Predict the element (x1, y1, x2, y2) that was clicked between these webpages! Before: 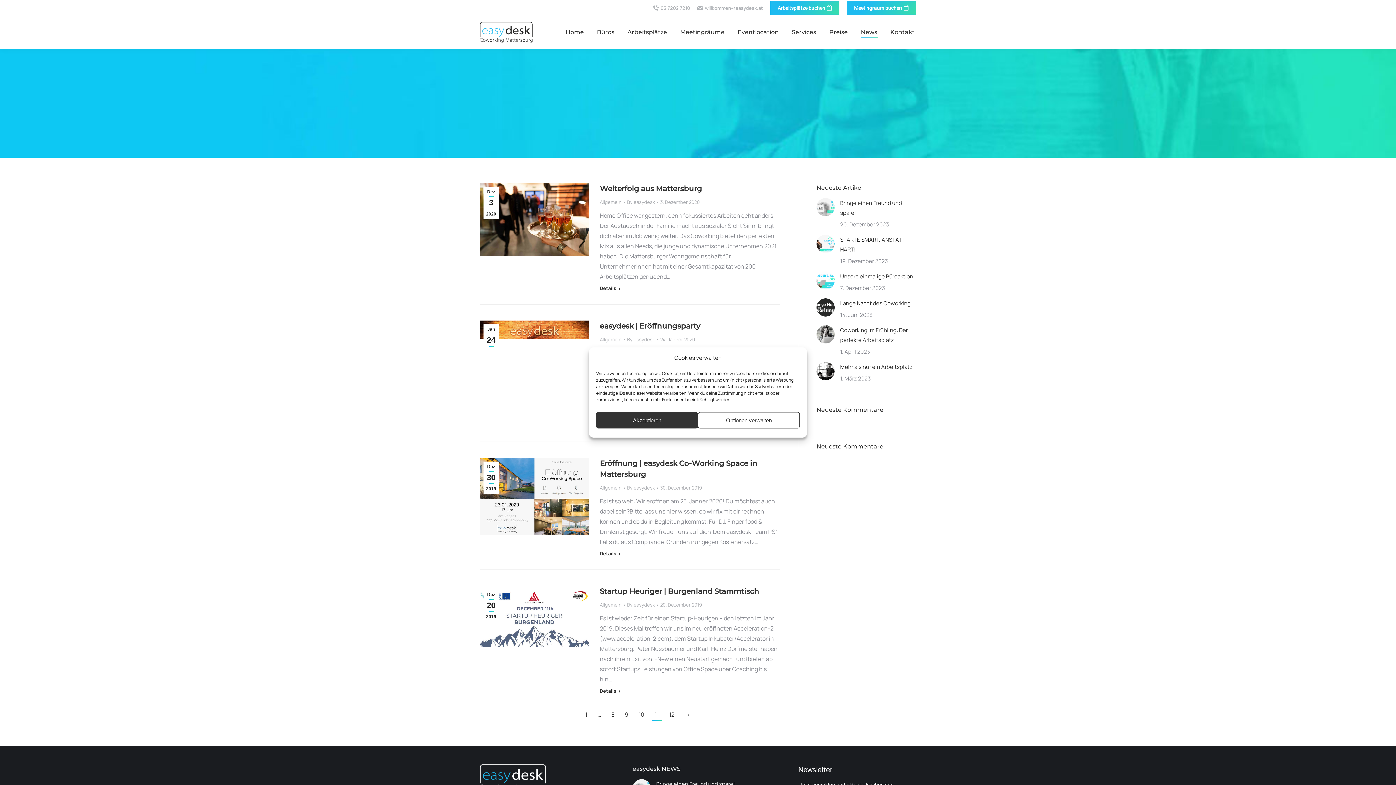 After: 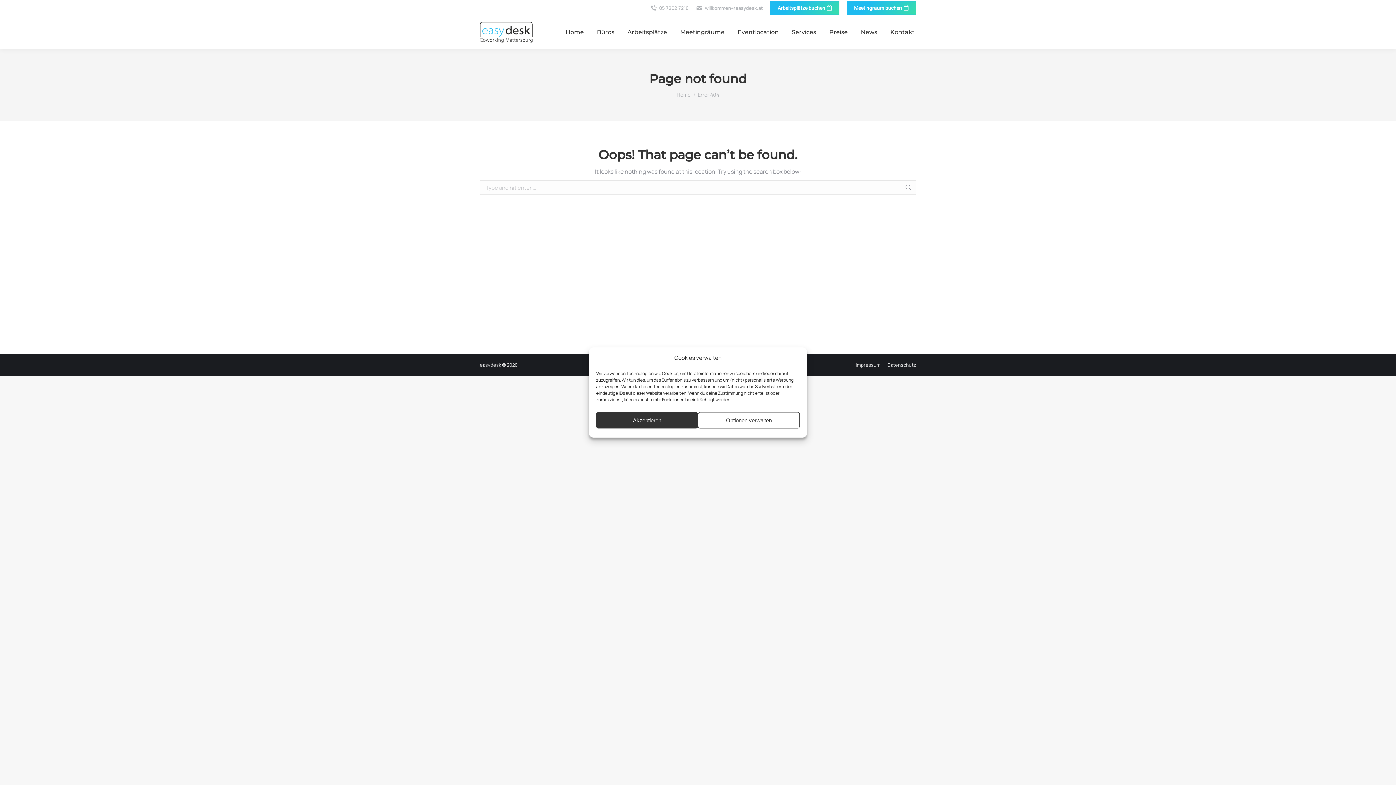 Action: label: Dez
30
2019 bbox: (483, 461, 498, 494)